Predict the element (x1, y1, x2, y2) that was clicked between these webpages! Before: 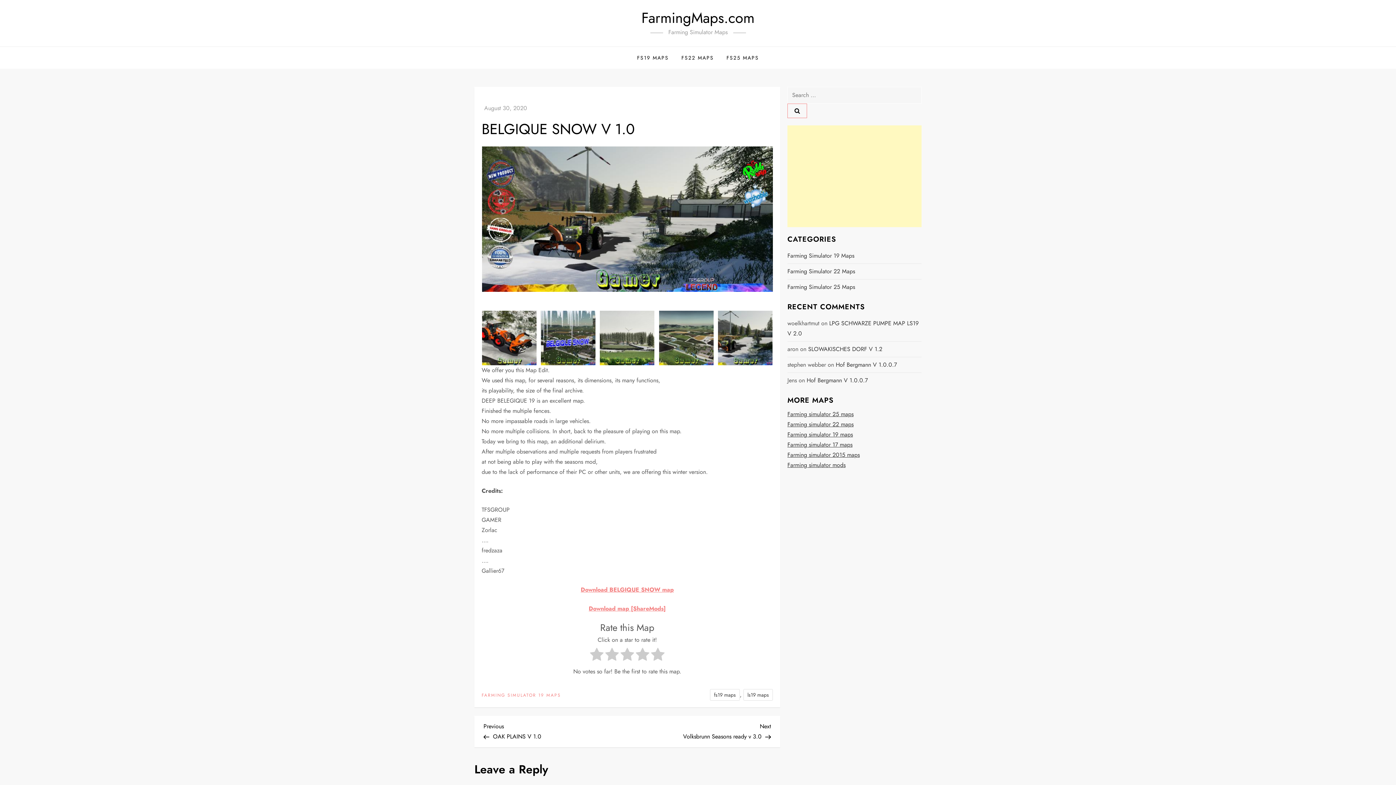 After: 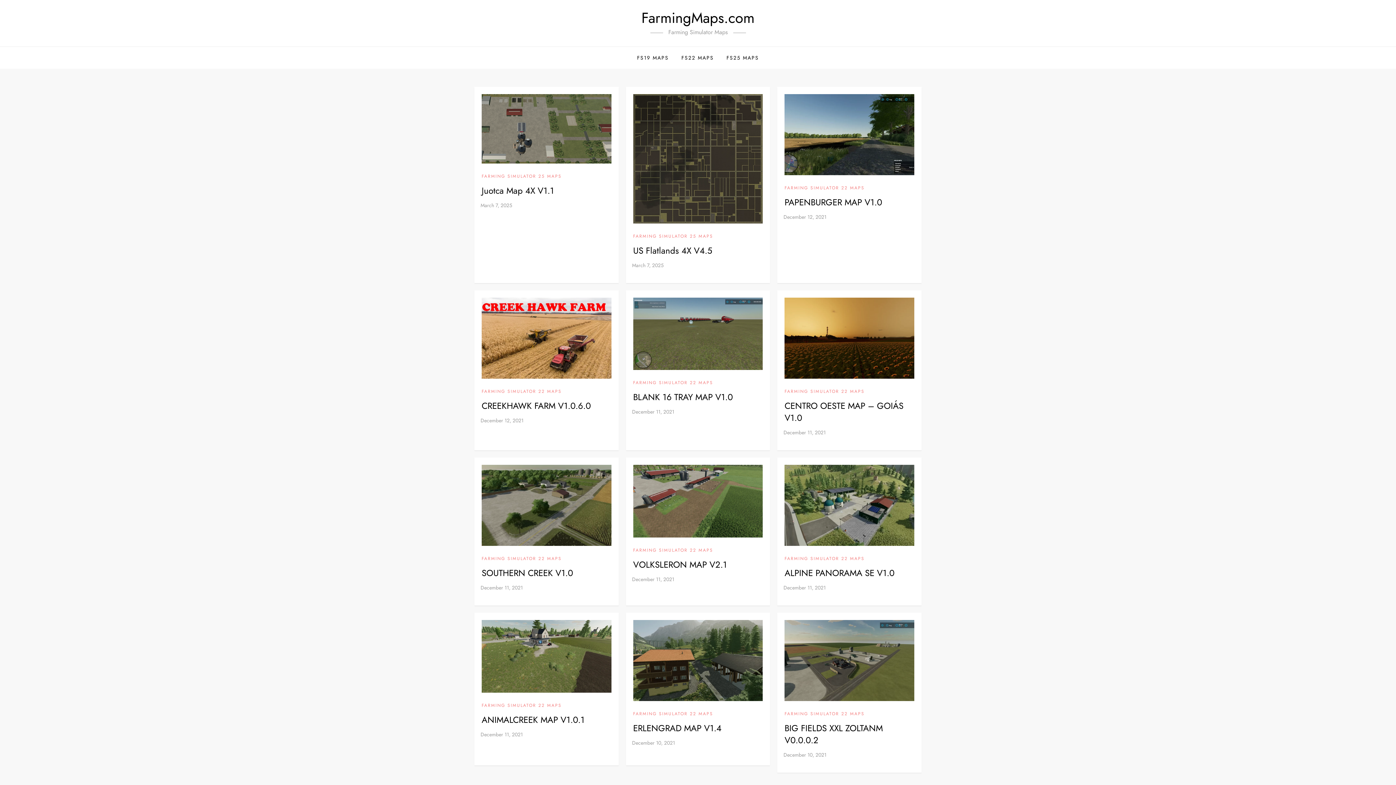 Action: bbox: (641, 7, 754, 28) label: FarmingMaps.com